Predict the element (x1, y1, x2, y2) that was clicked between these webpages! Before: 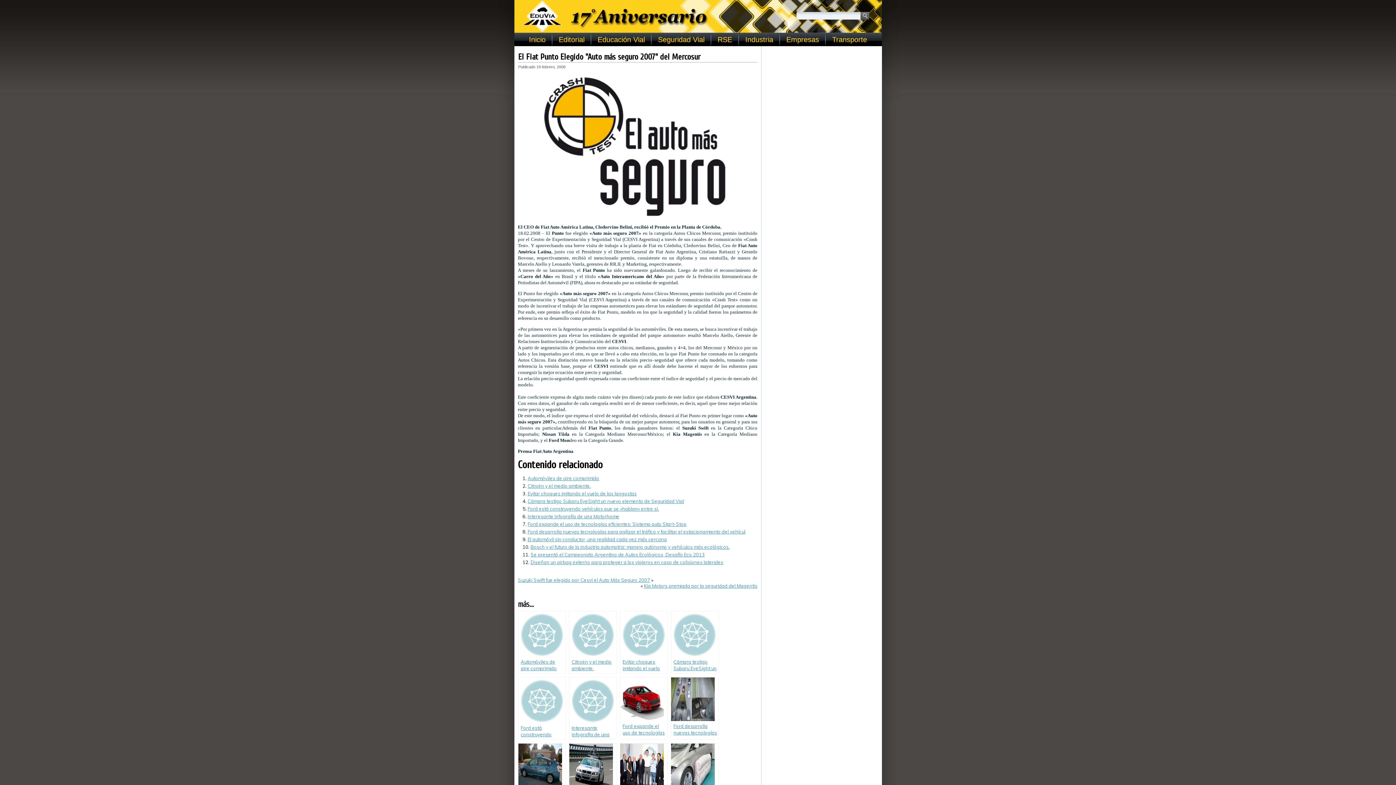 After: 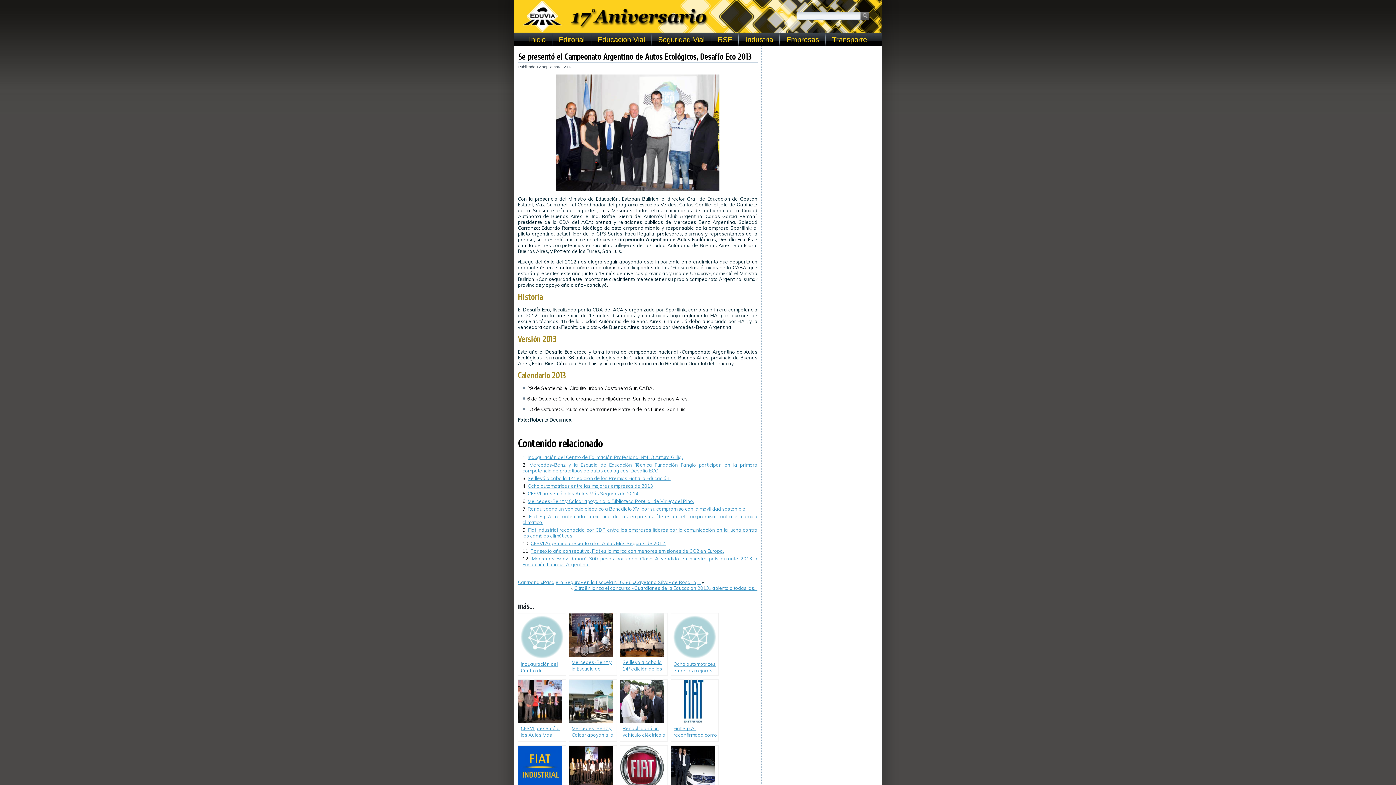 Action: bbox: (530, 552, 704, 557) label: Se presentó el Campeonato Argentino de Autos Ecológicos, Desafío Eco 2013